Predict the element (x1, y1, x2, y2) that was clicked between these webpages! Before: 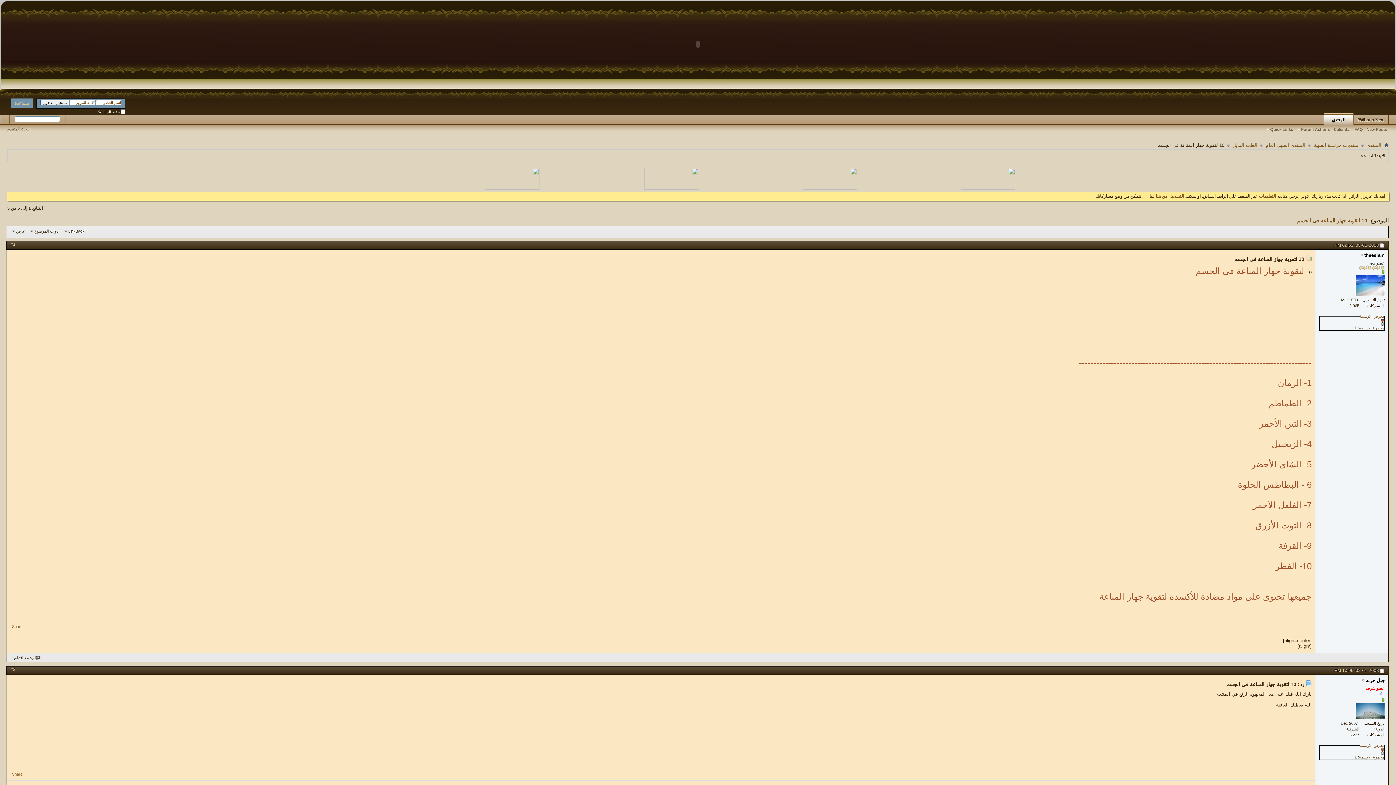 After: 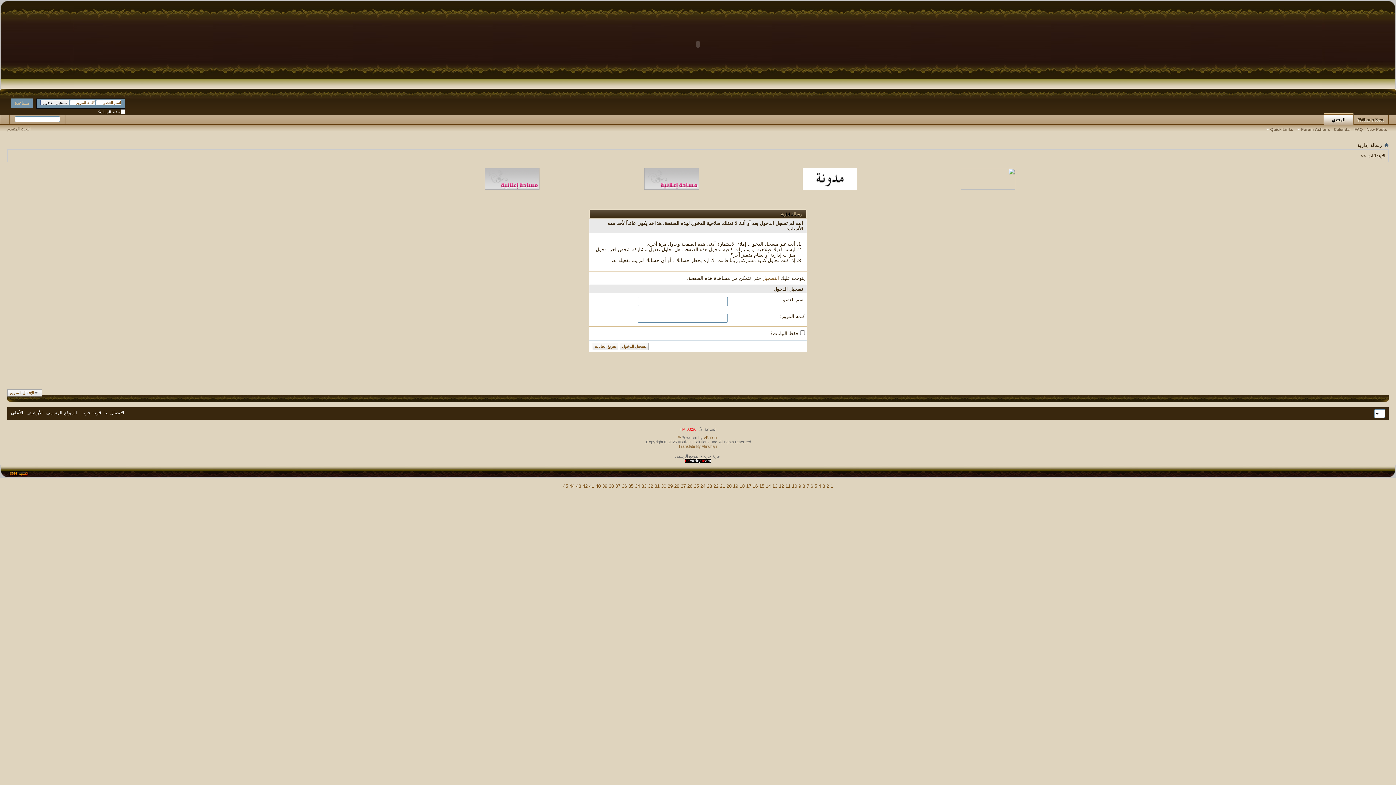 Action: bbox: (1381, 322, 1384, 326)